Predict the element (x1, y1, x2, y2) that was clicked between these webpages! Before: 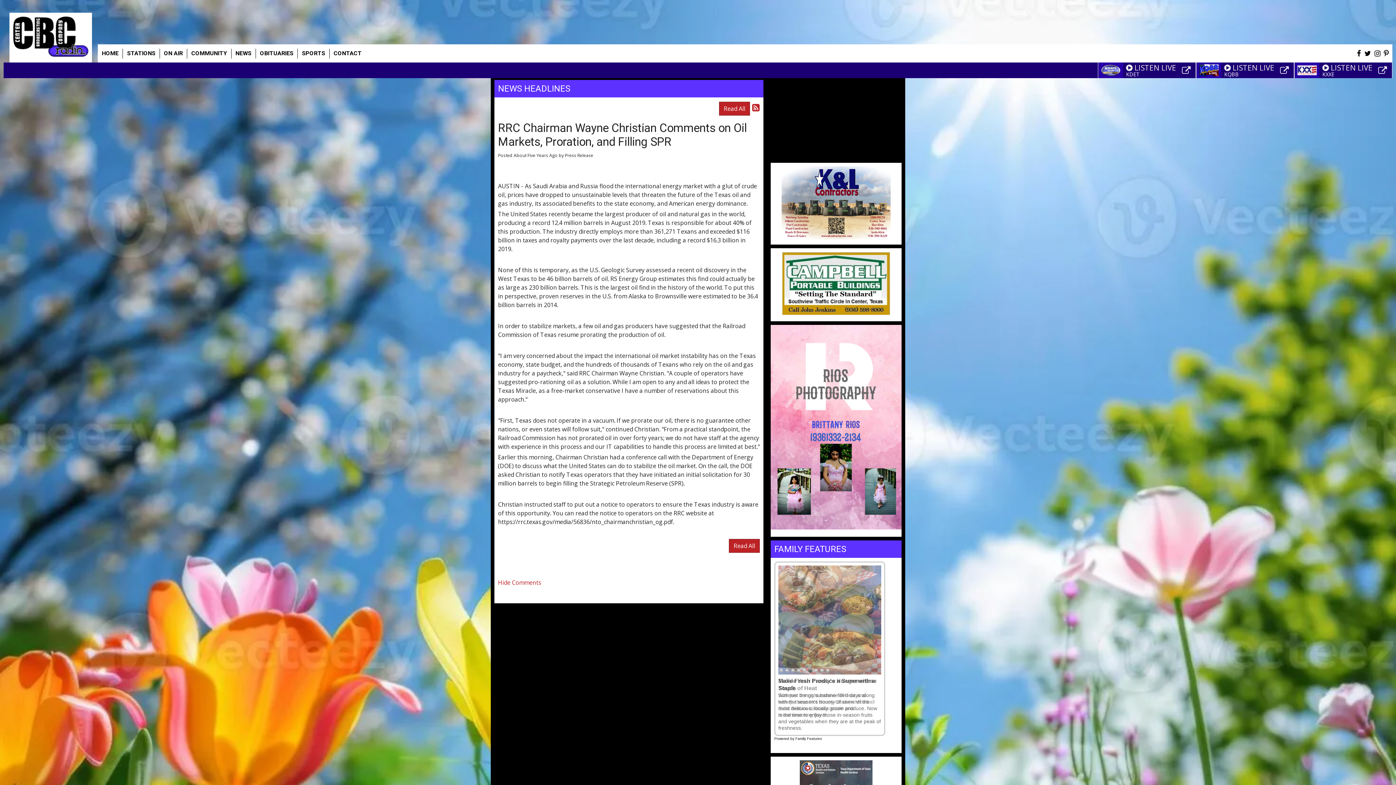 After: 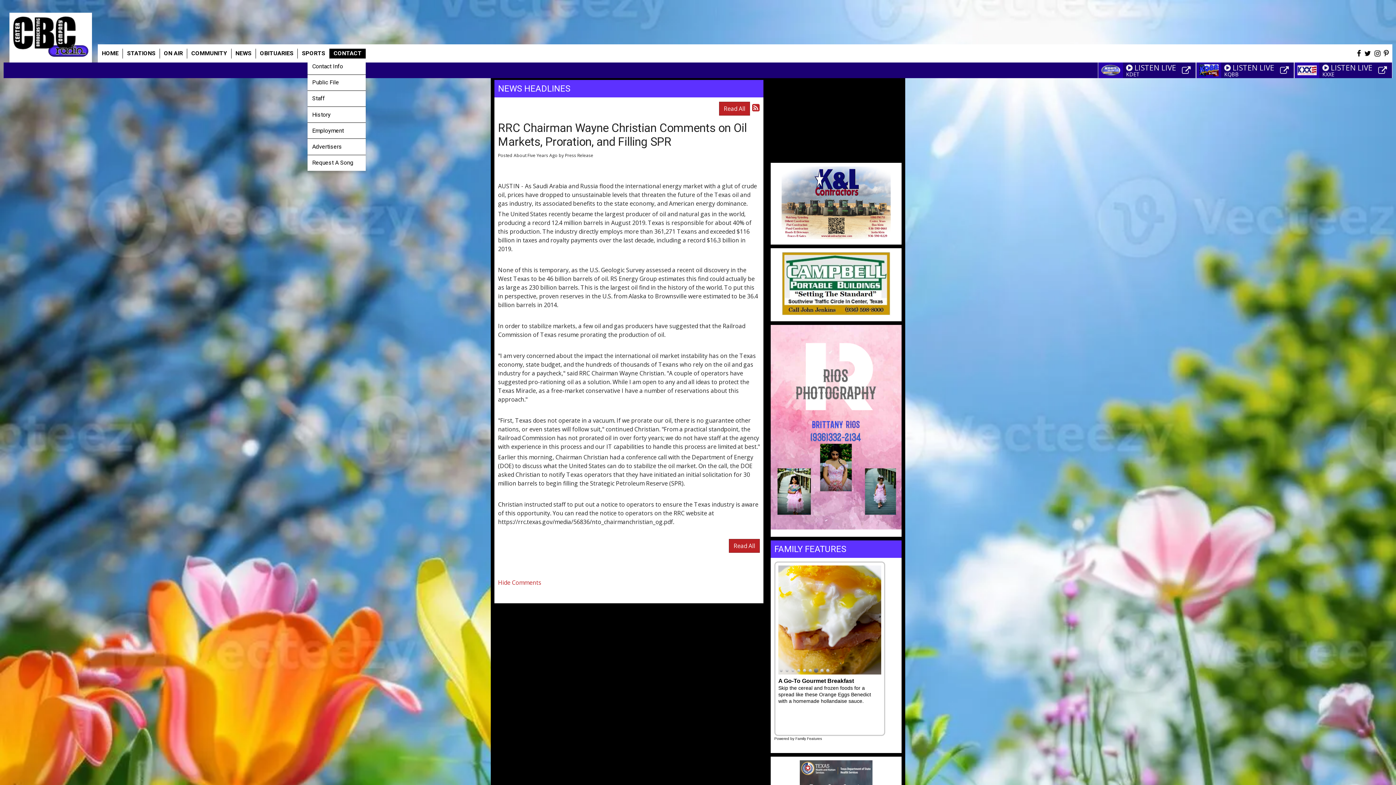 Action: label: CONTACT bbox: (329, 48, 365, 58)